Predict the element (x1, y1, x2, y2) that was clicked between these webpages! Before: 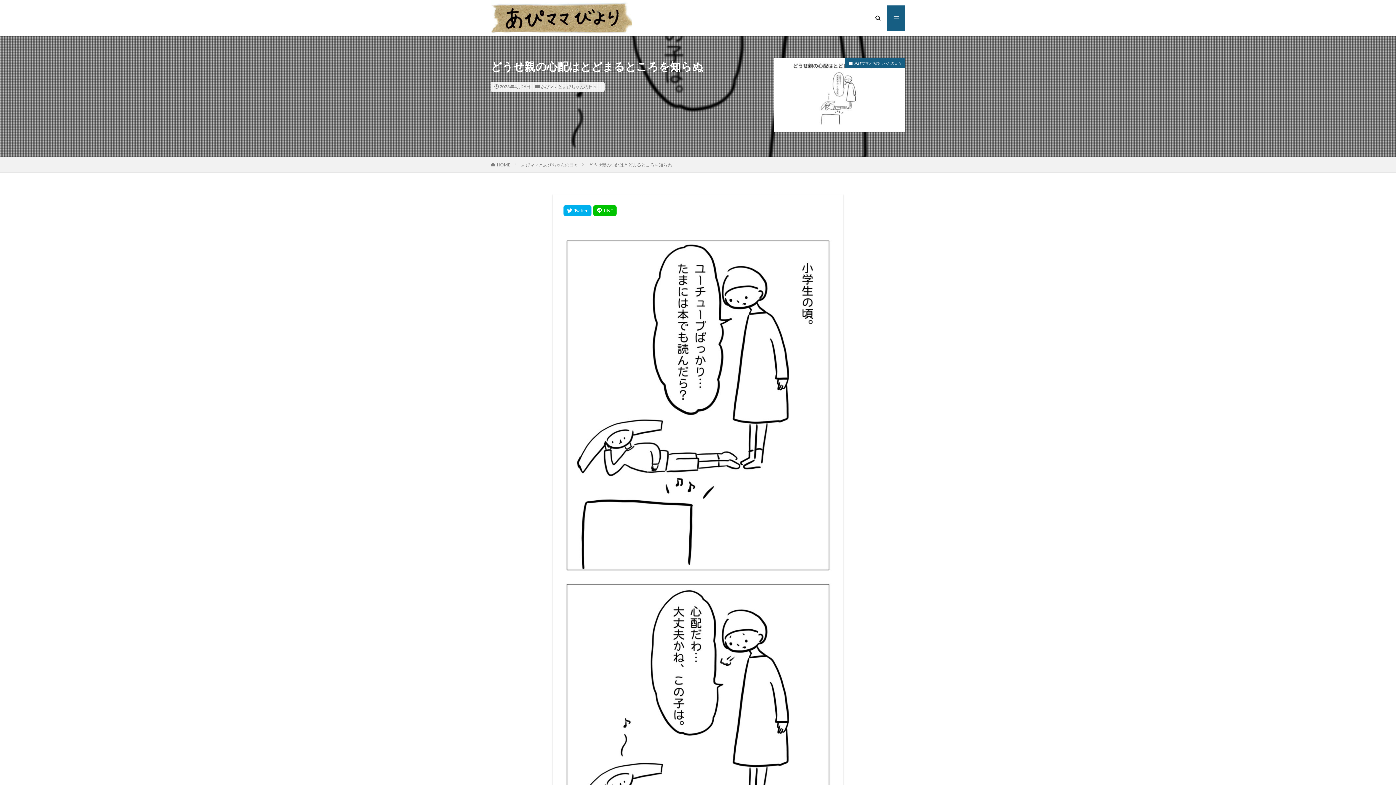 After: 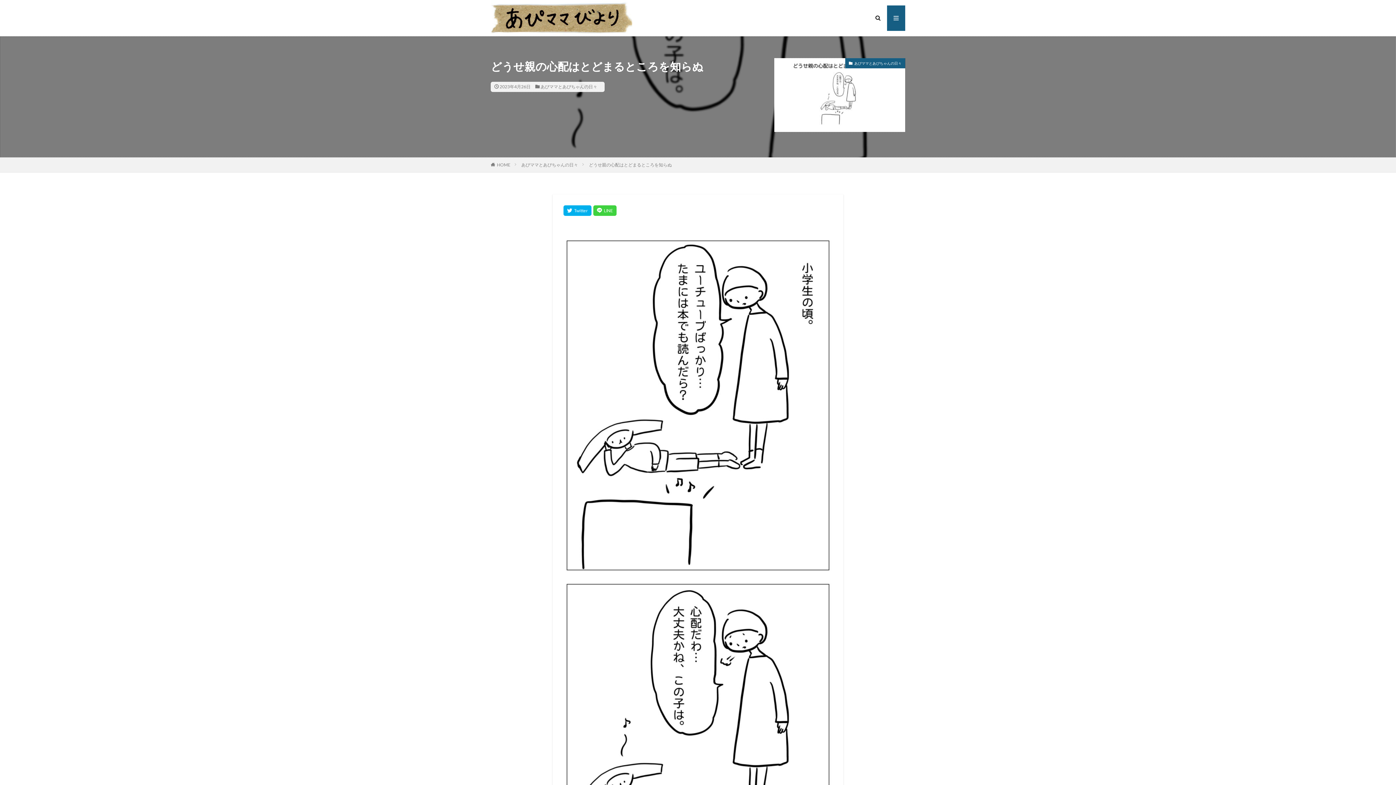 Action: bbox: (593, 205, 616, 215)